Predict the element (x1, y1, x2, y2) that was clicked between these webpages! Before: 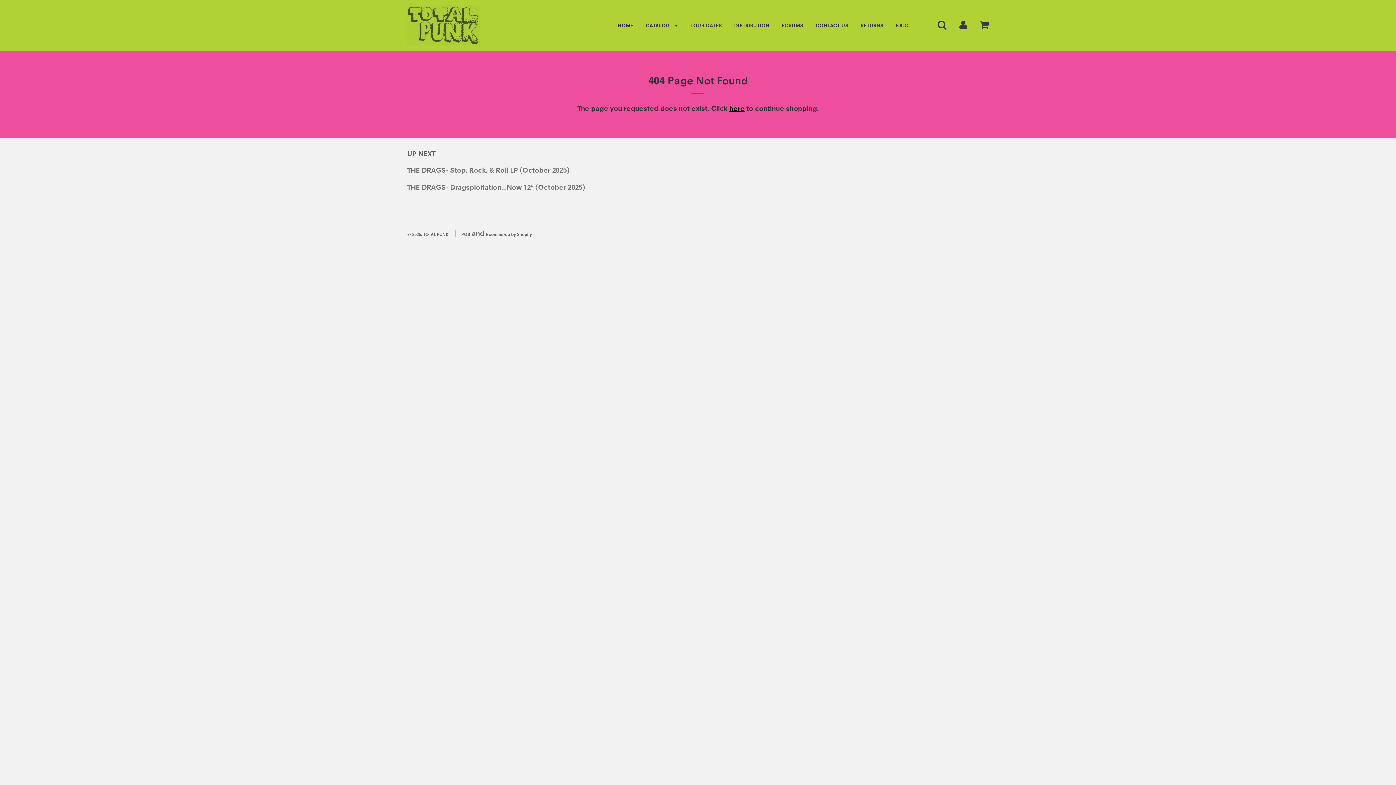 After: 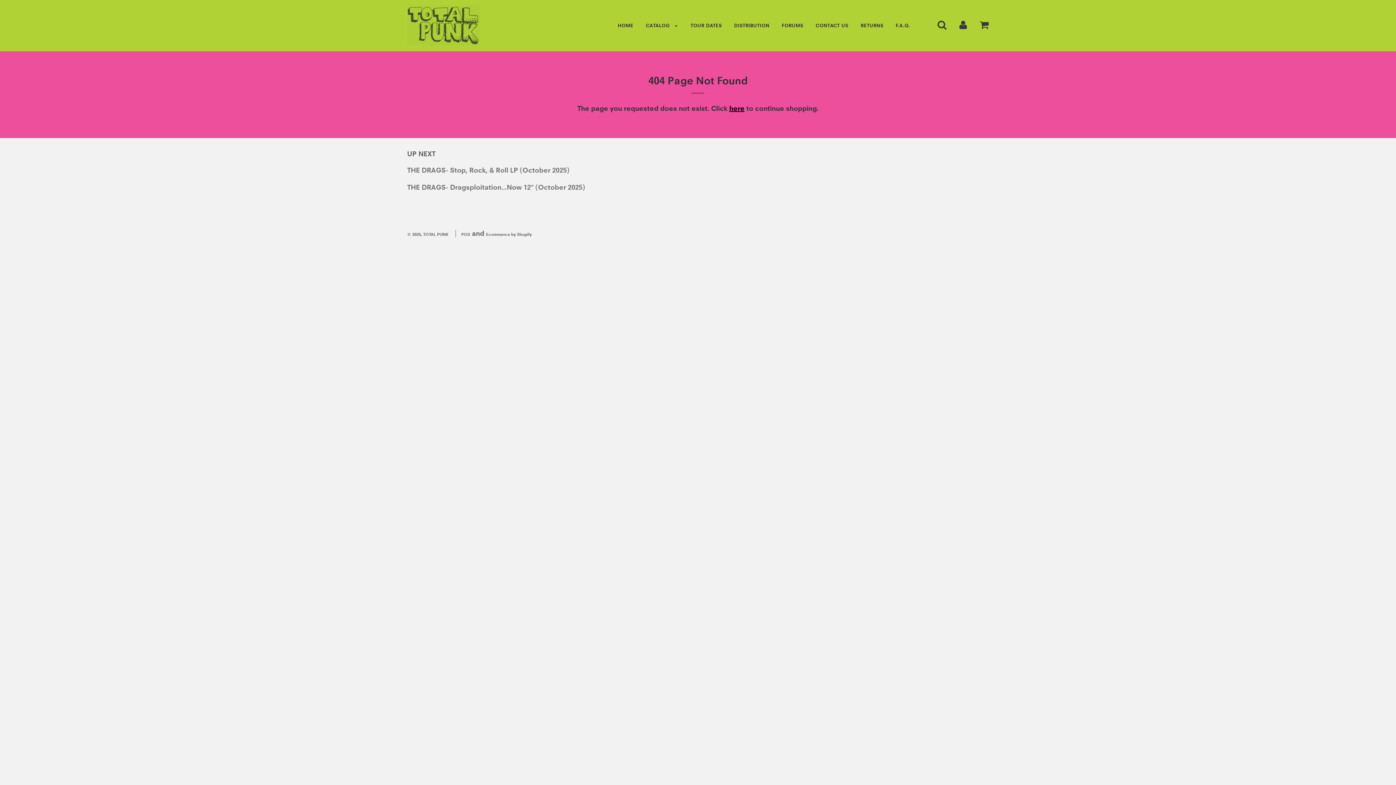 Action: bbox: (461, 231, 470, 237) label: POS